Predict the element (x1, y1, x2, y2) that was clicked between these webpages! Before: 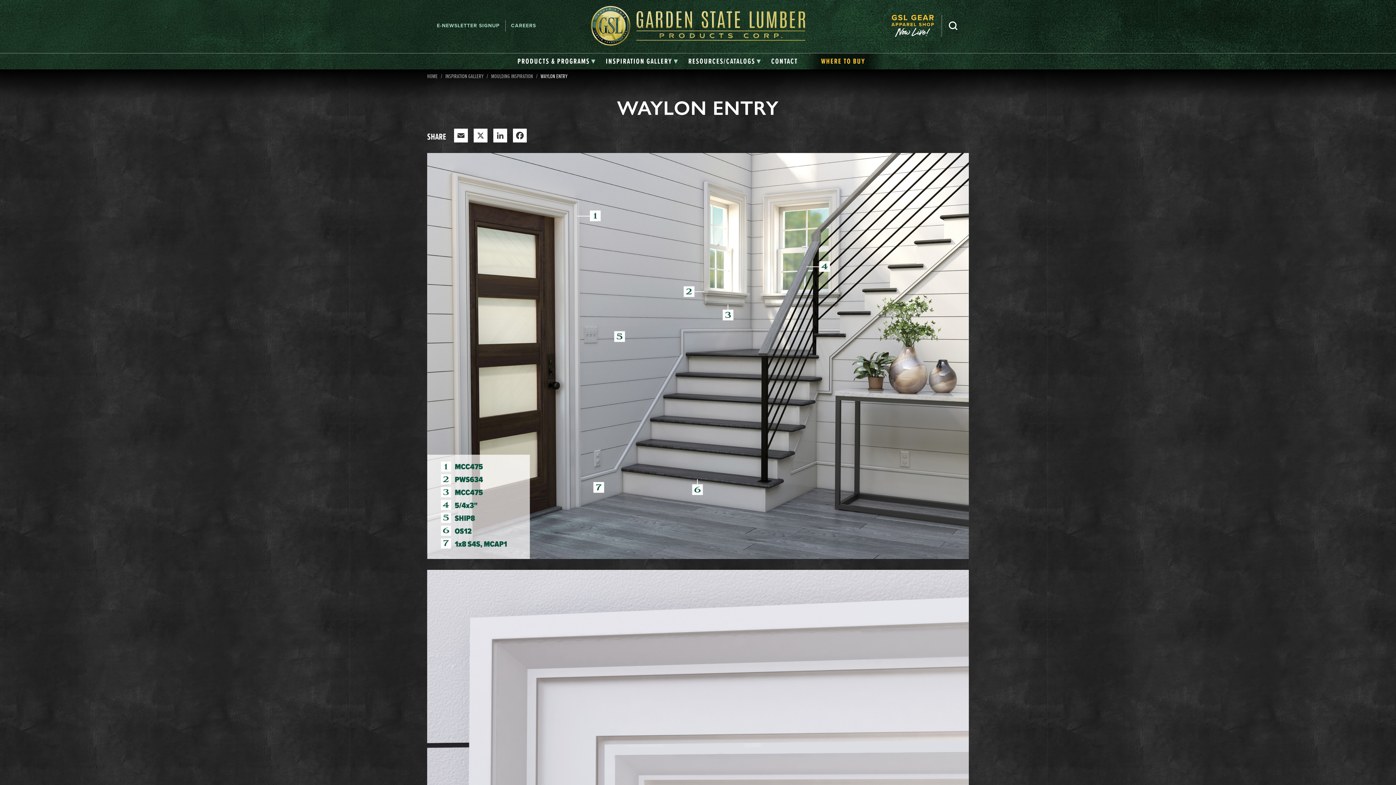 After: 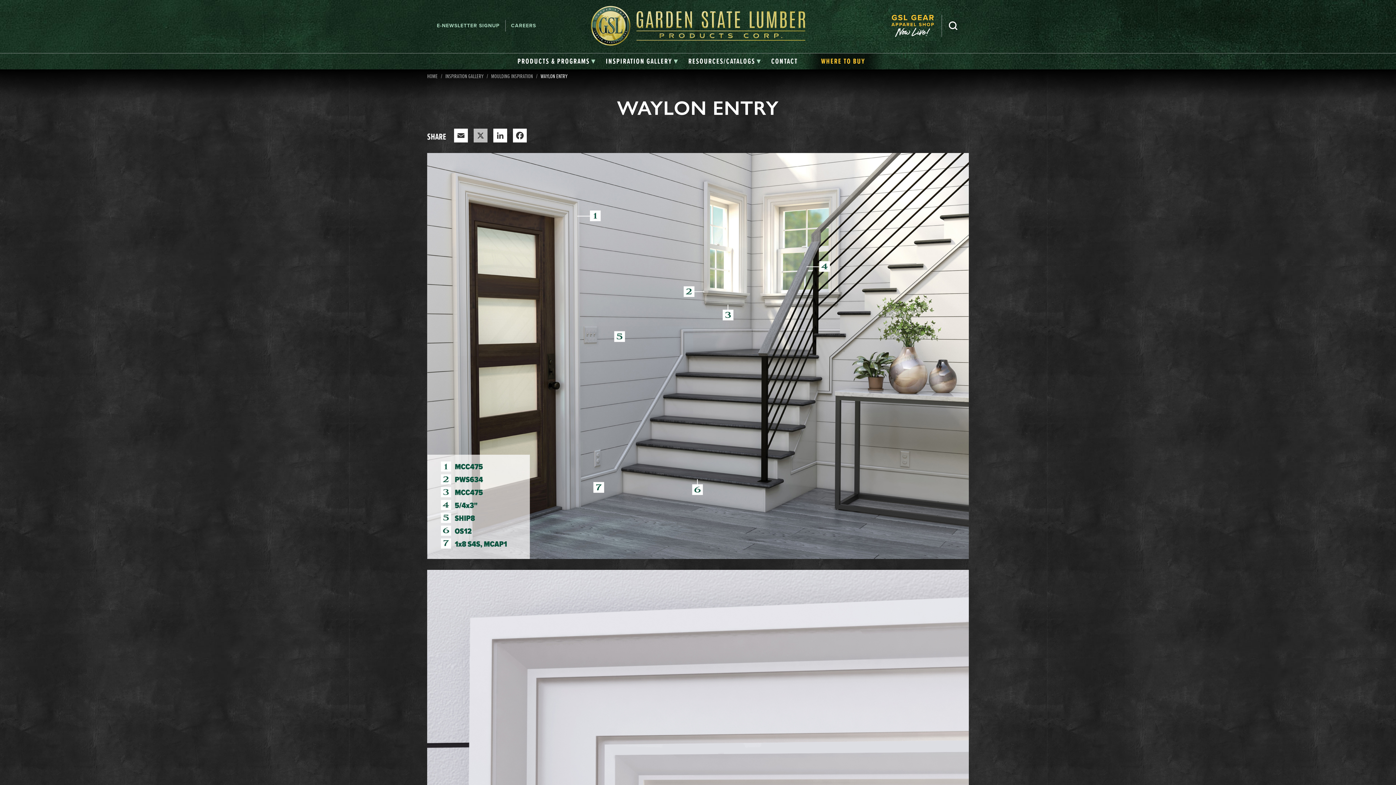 Action: label: X bbox: (472, 128, 489, 147)